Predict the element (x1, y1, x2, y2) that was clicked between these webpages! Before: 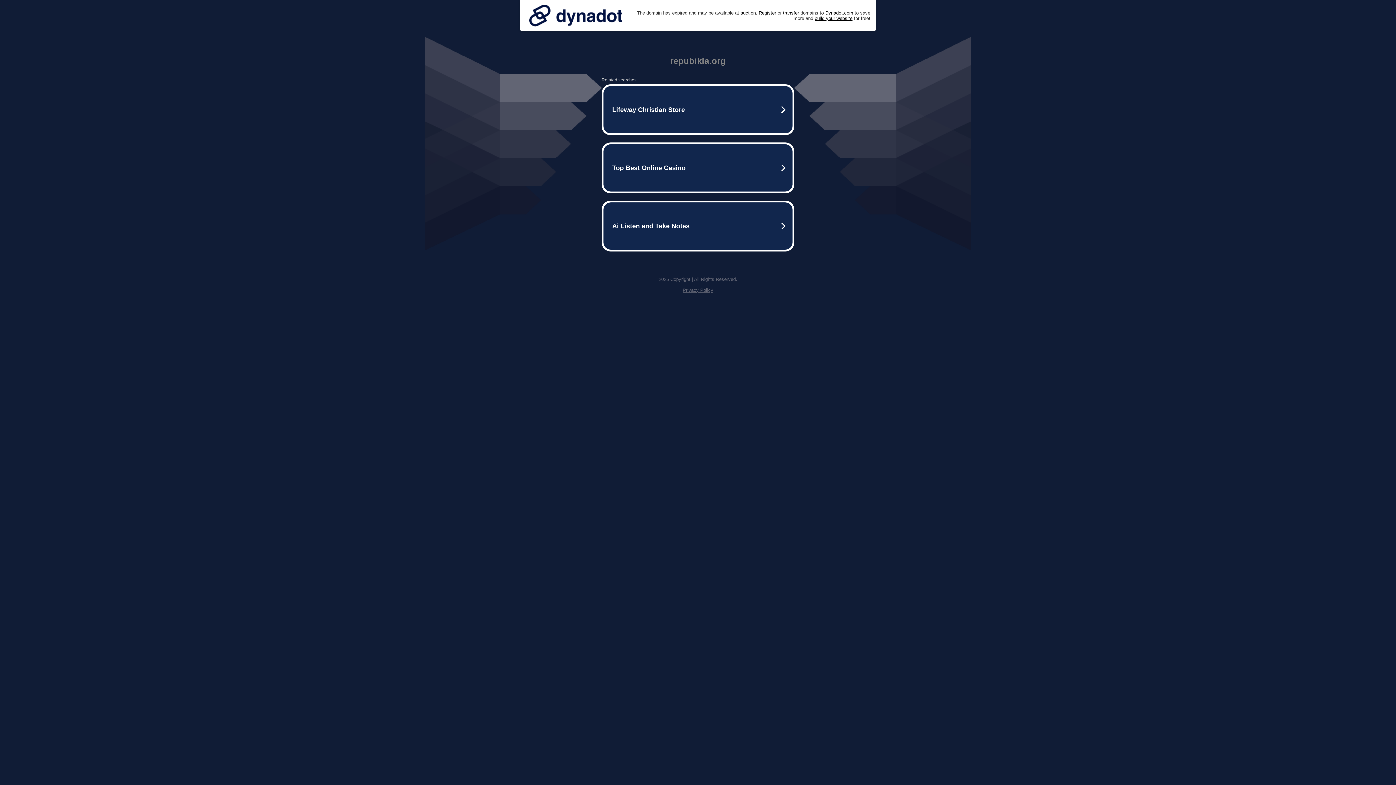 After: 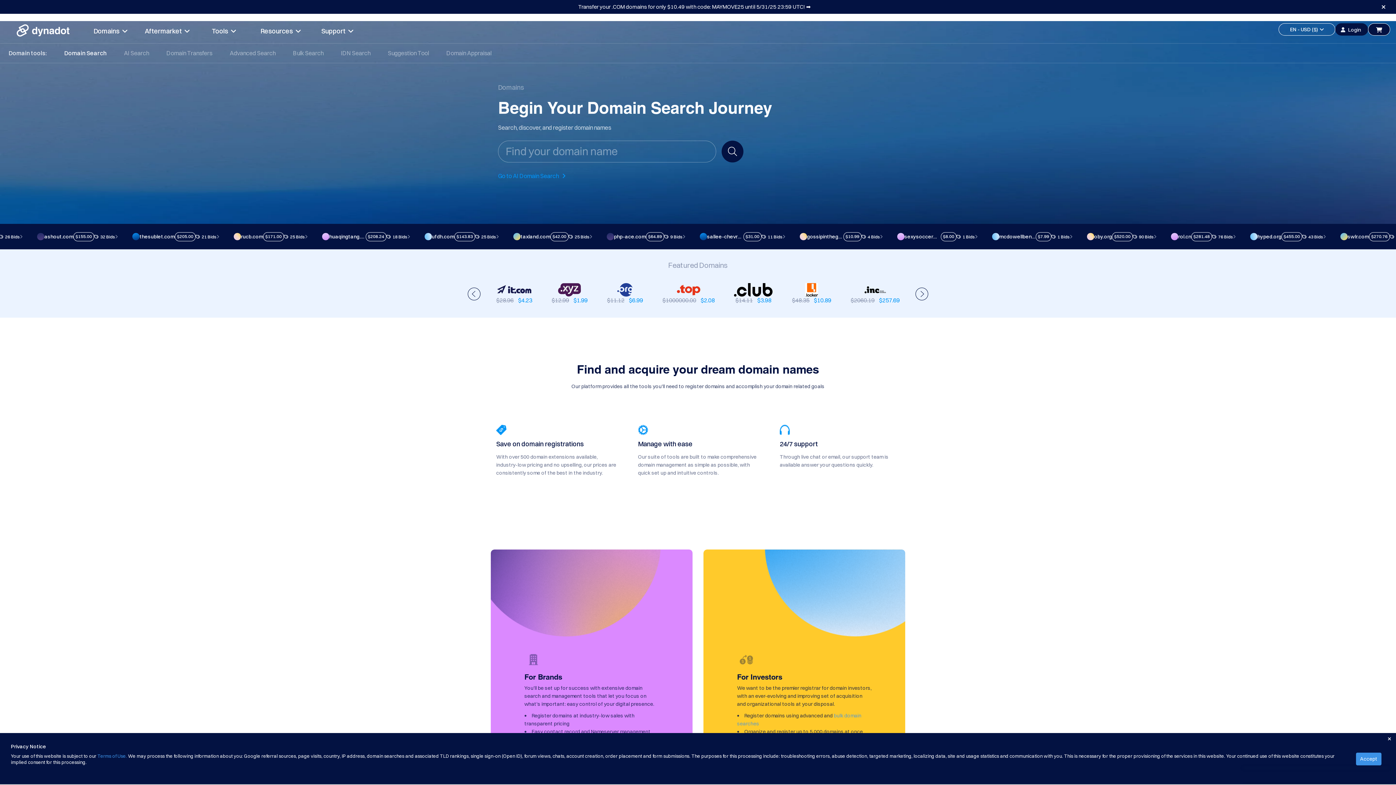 Action: bbox: (758, 10, 776, 15) label: Register